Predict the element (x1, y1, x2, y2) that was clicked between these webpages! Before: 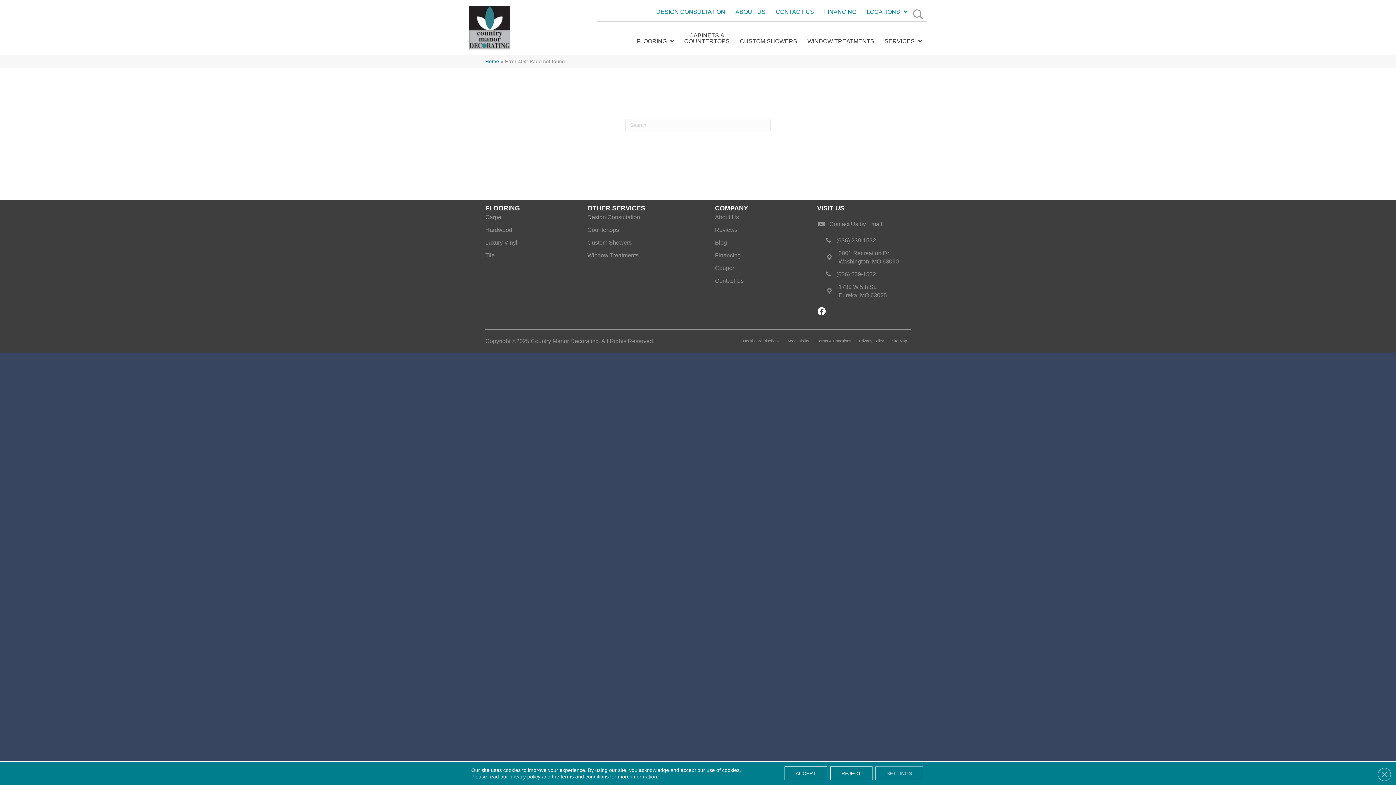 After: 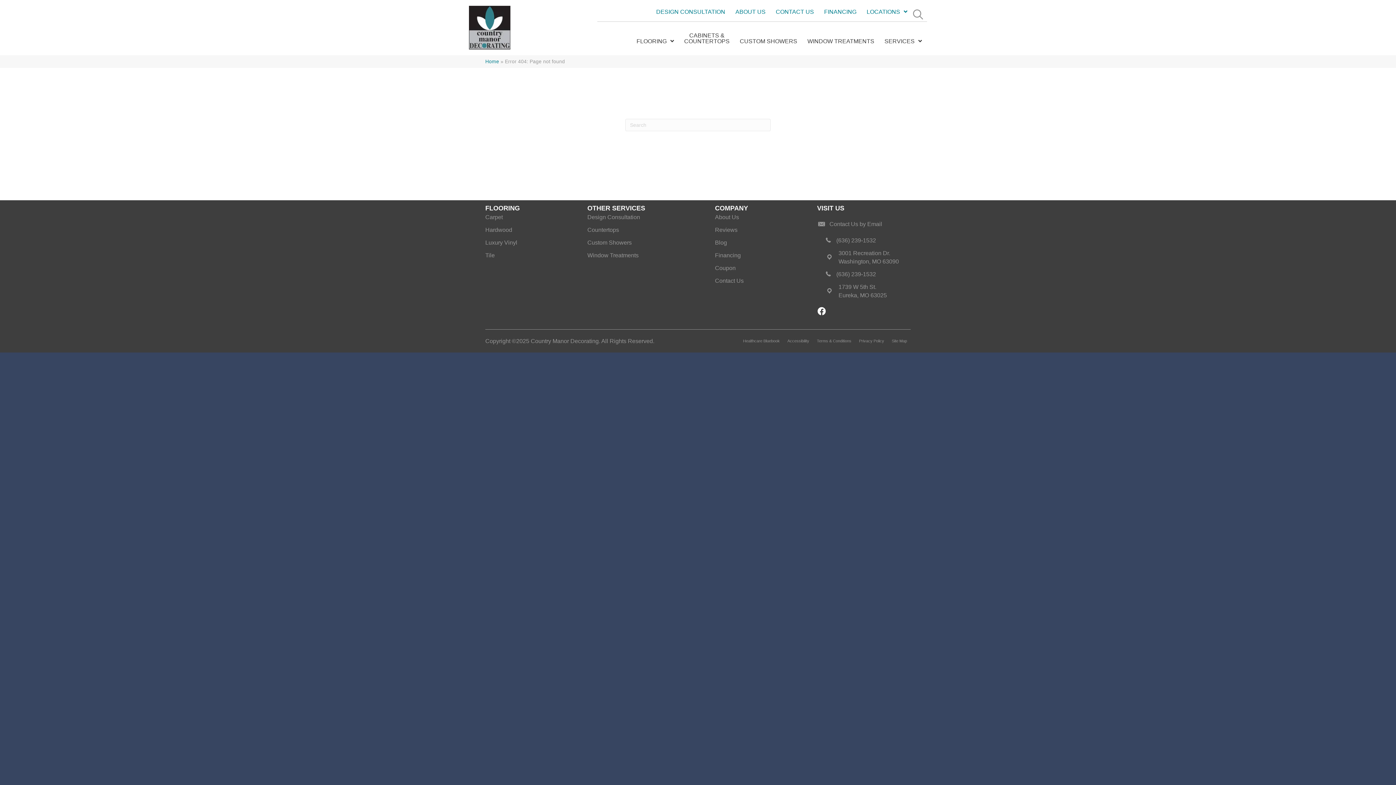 Action: label: Close GDPR Cookie Banner bbox: (1378, 768, 1391, 781)